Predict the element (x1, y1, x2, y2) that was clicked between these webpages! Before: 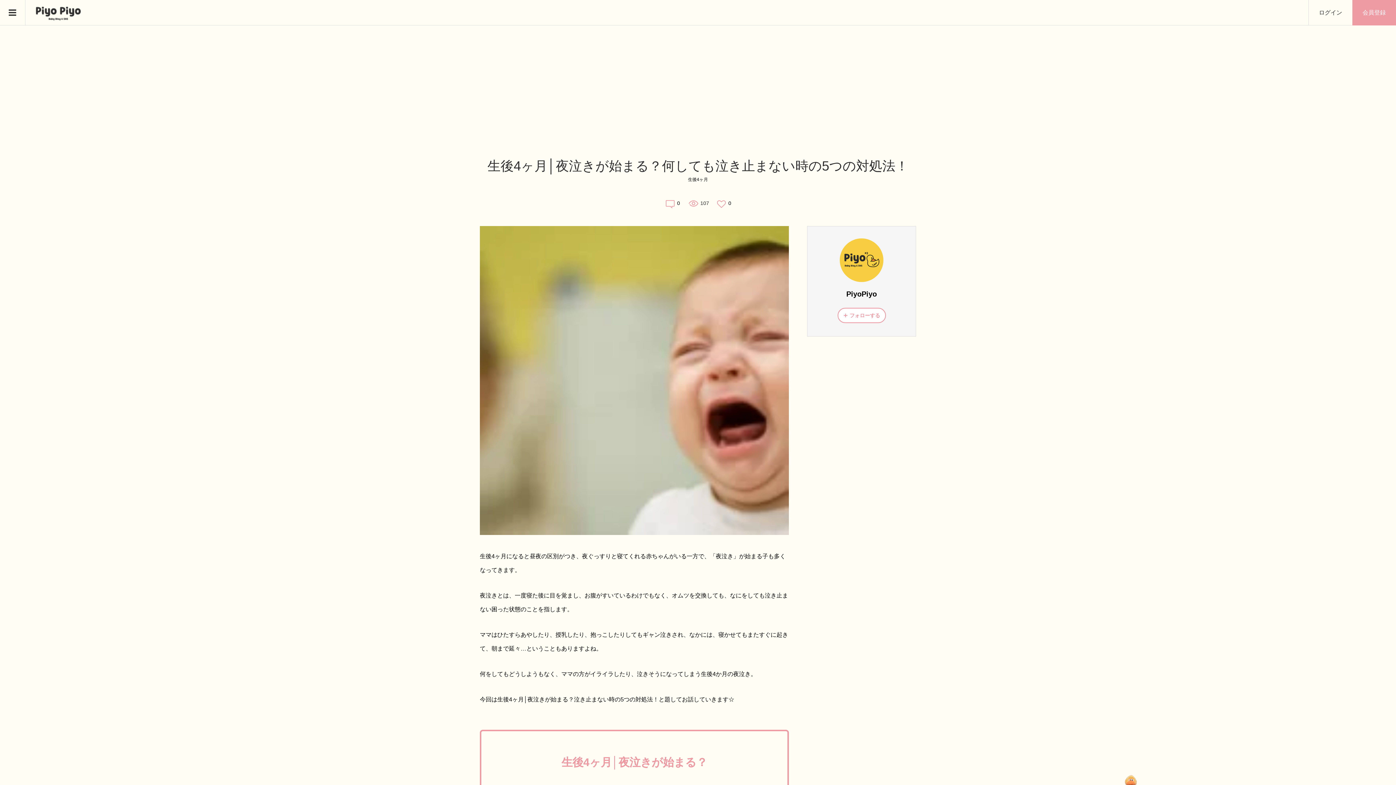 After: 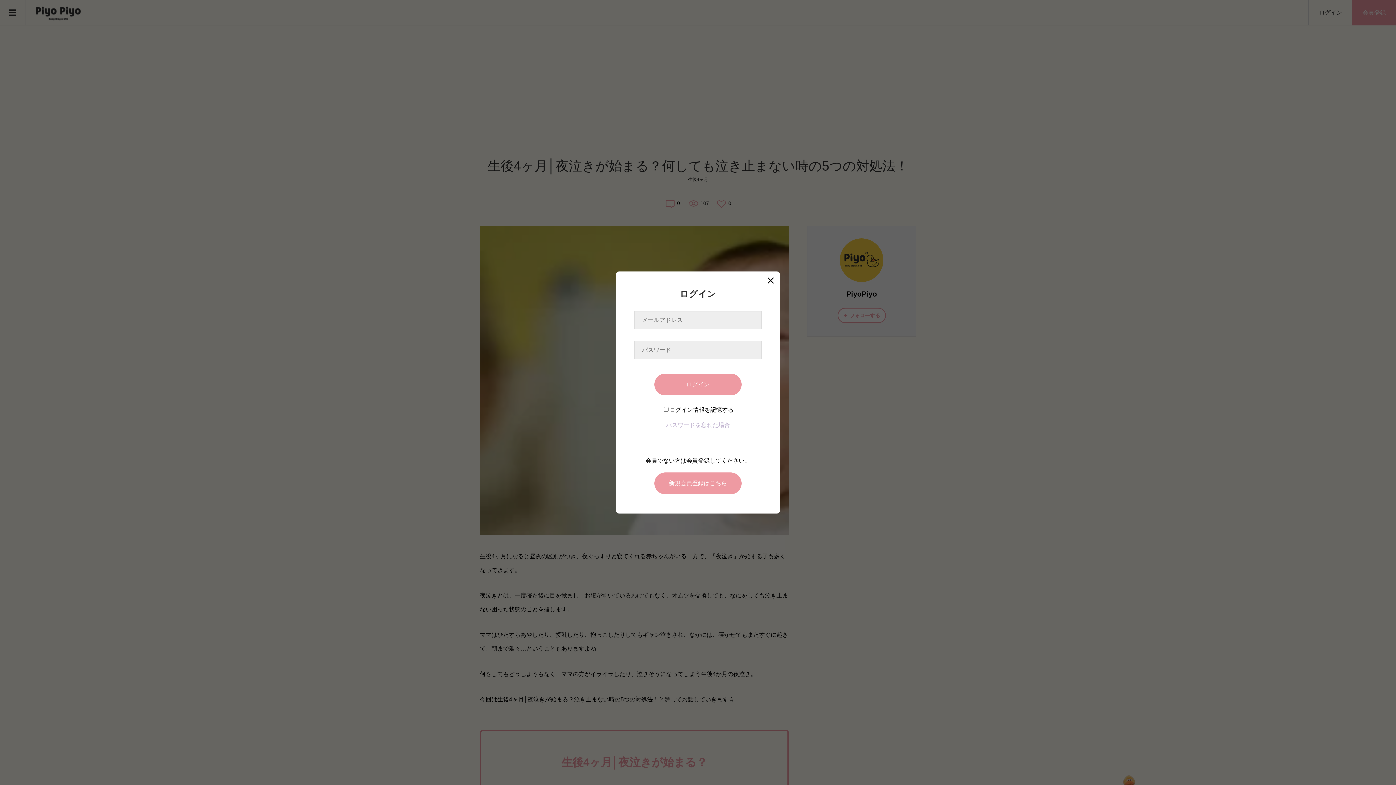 Action: label: フォローする bbox: (837, 308, 886, 323)